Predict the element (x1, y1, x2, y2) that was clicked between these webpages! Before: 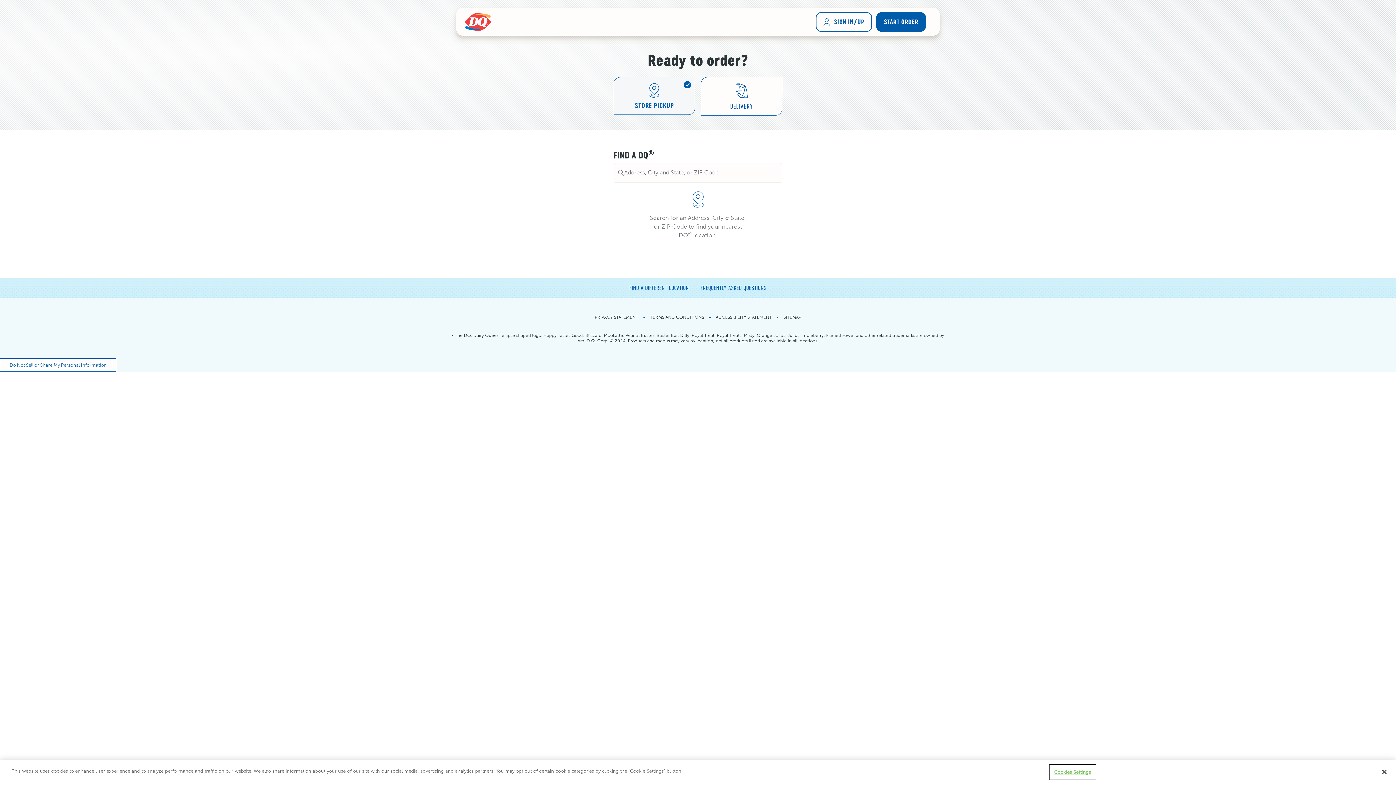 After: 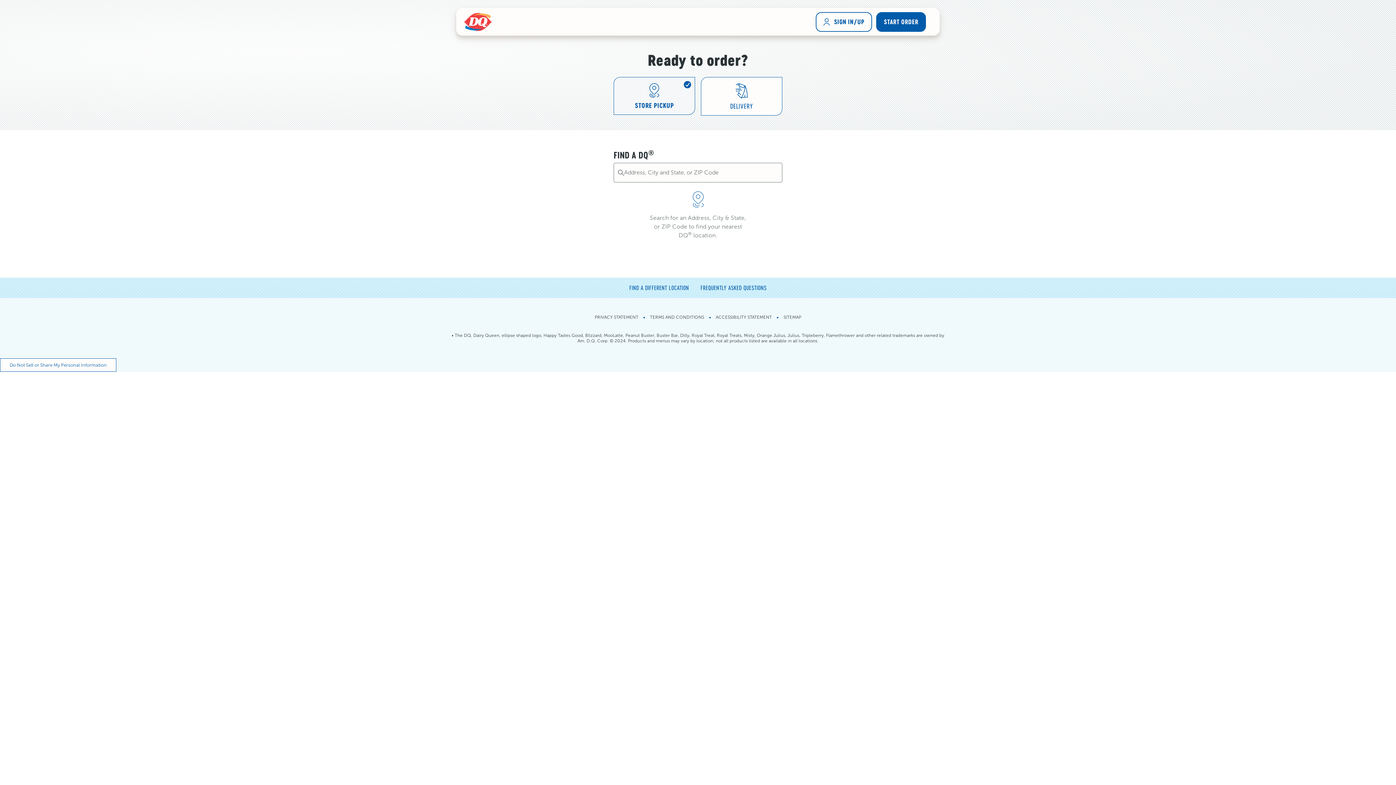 Action: label: Close bbox: (1376, 766, 1392, 782)